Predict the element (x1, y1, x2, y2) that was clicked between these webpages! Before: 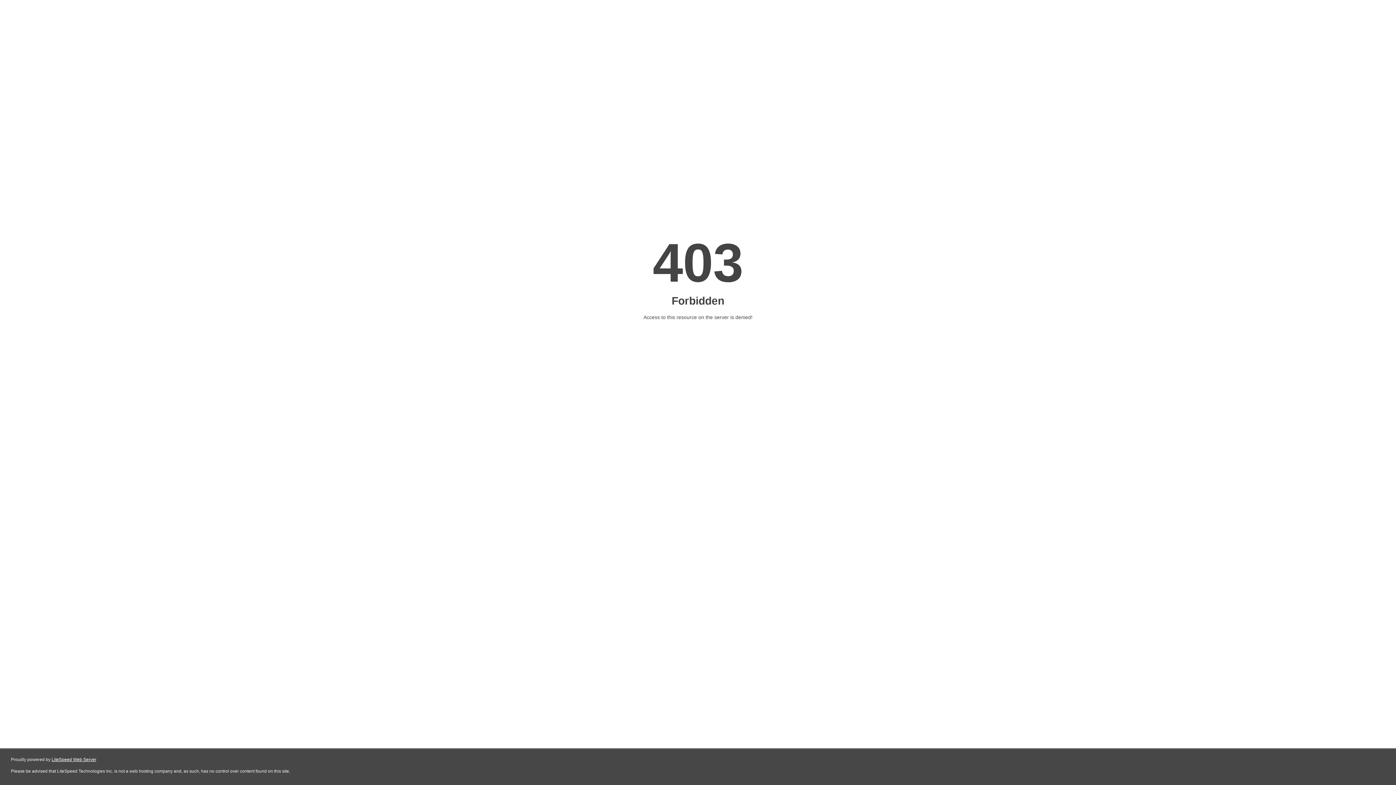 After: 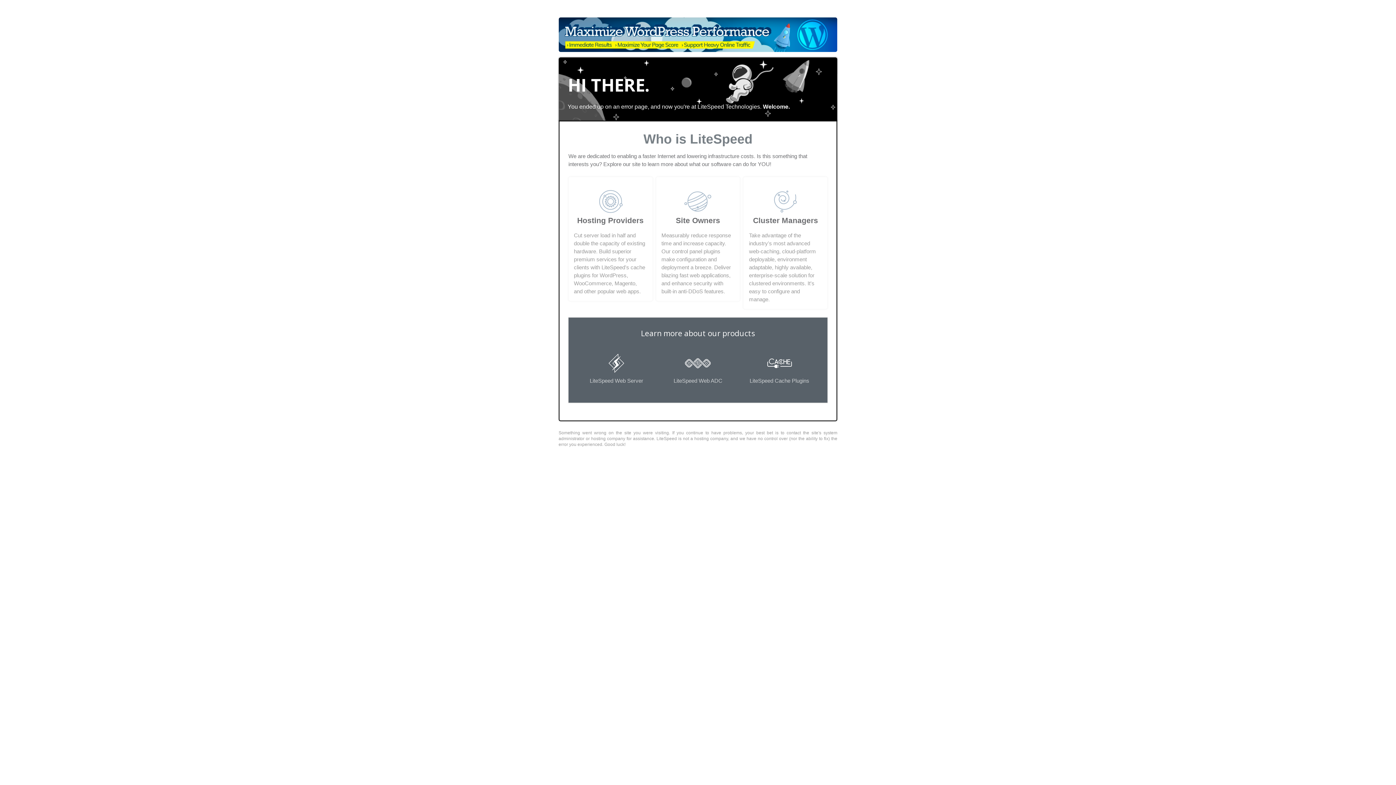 Action: bbox: (51, 757, 96, 762) label: LiteSpeed Web Server